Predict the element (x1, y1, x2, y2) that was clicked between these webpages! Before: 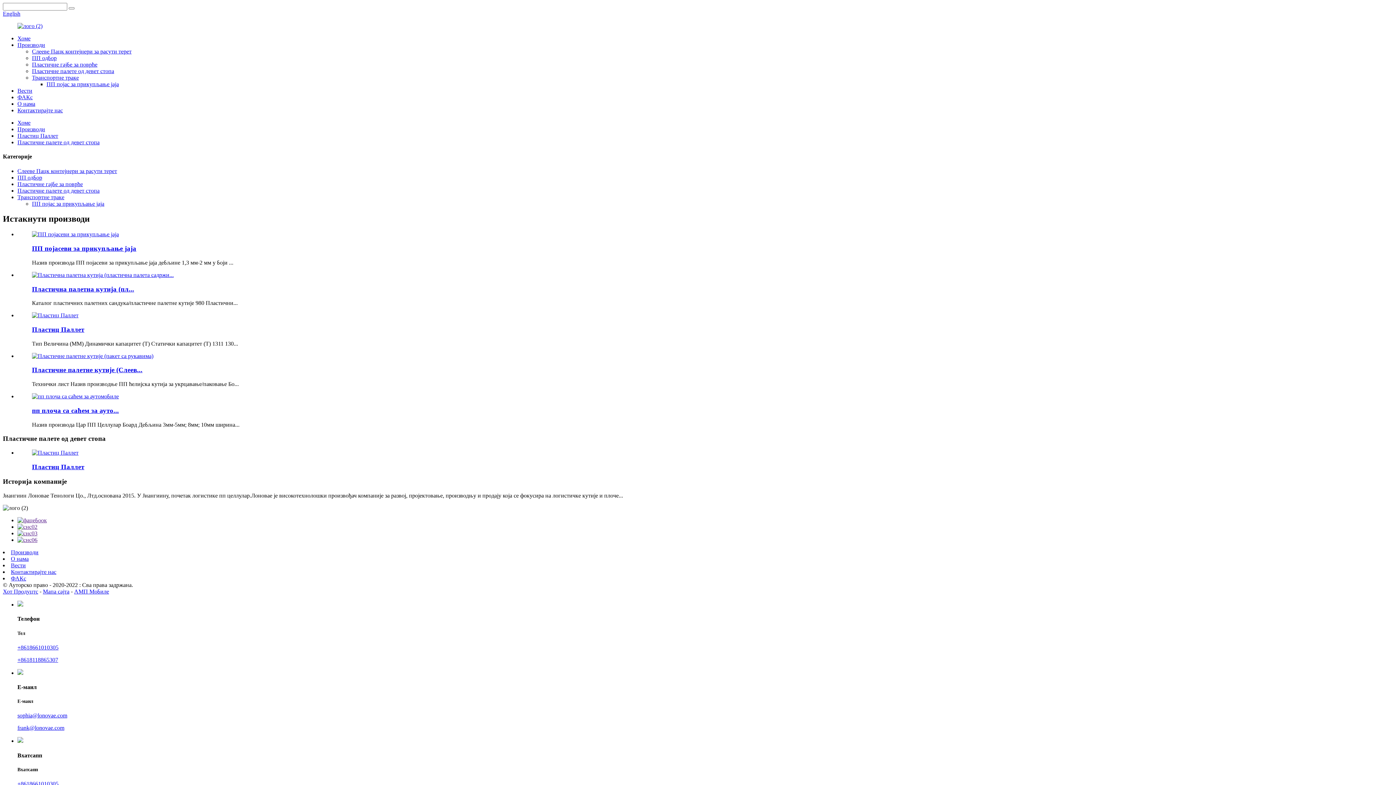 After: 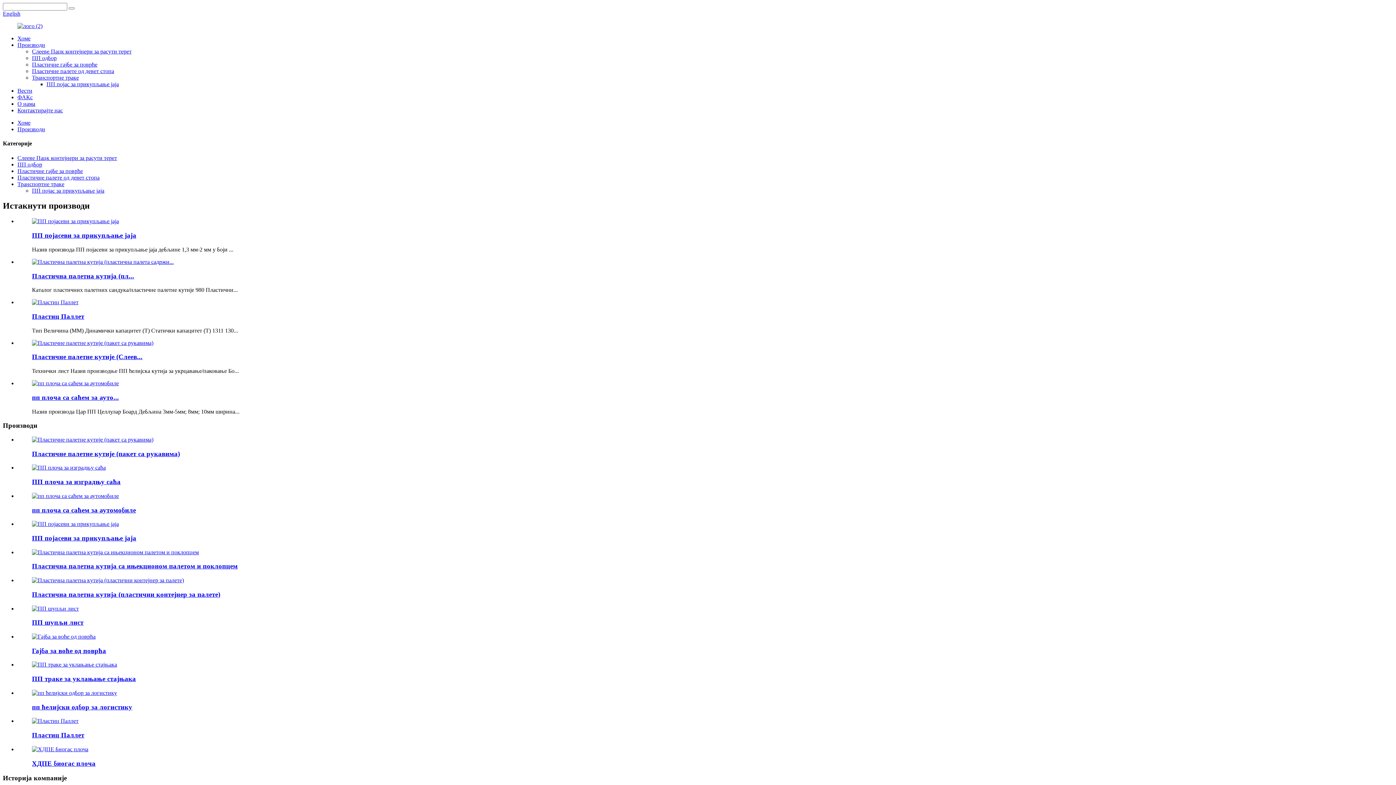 Action: bbox: (10, 549, 38, 555) label: Производи